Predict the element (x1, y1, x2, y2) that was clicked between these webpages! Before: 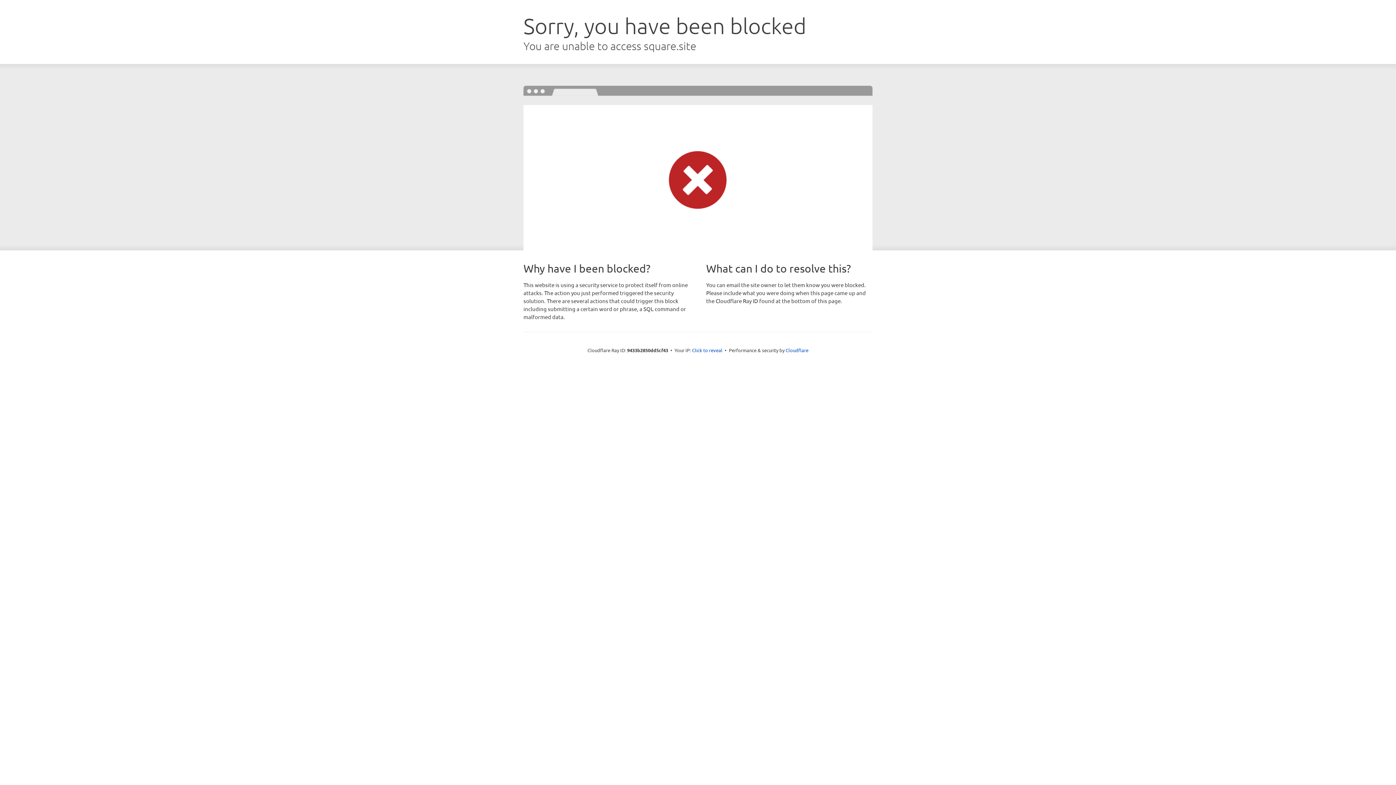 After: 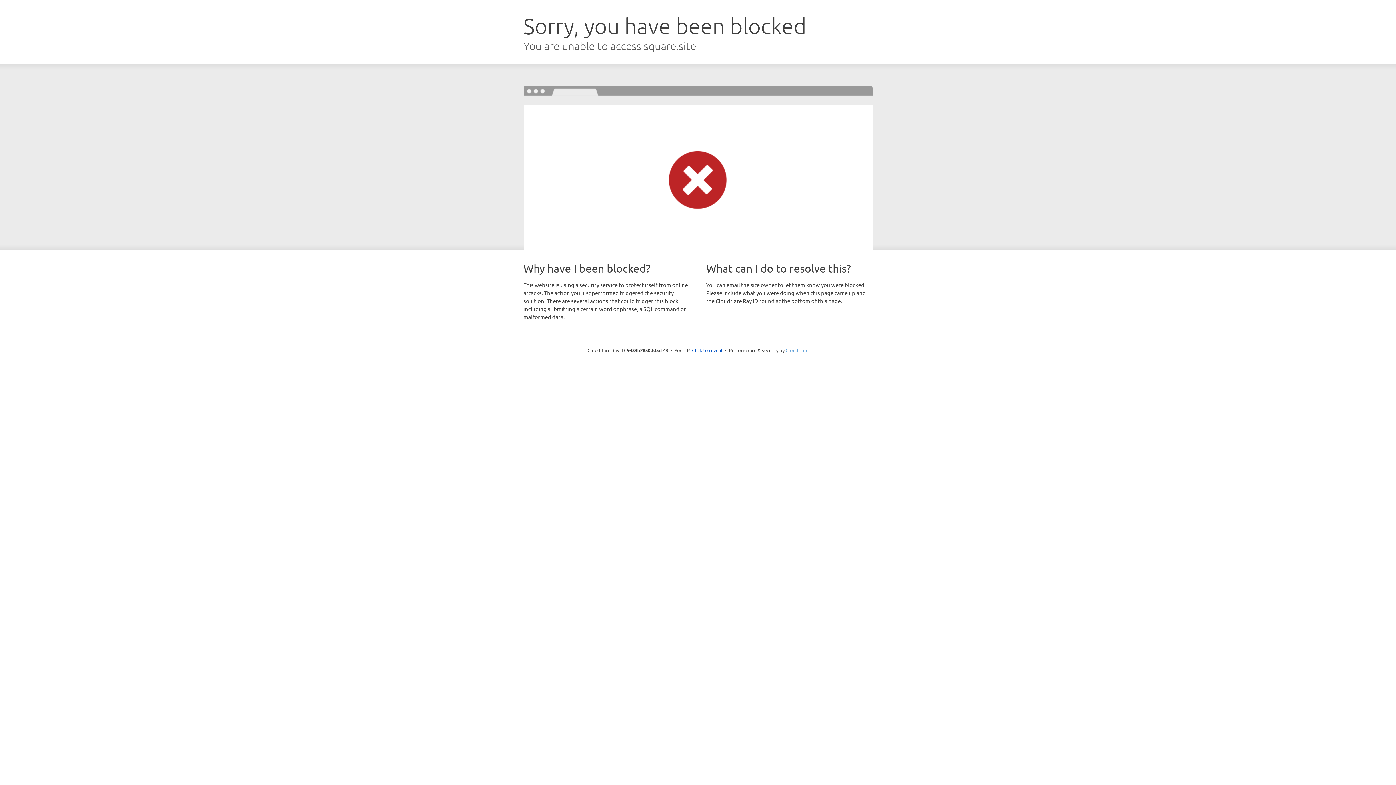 Action: label: Cloudflare bbox: (785, 347, 808, 353)